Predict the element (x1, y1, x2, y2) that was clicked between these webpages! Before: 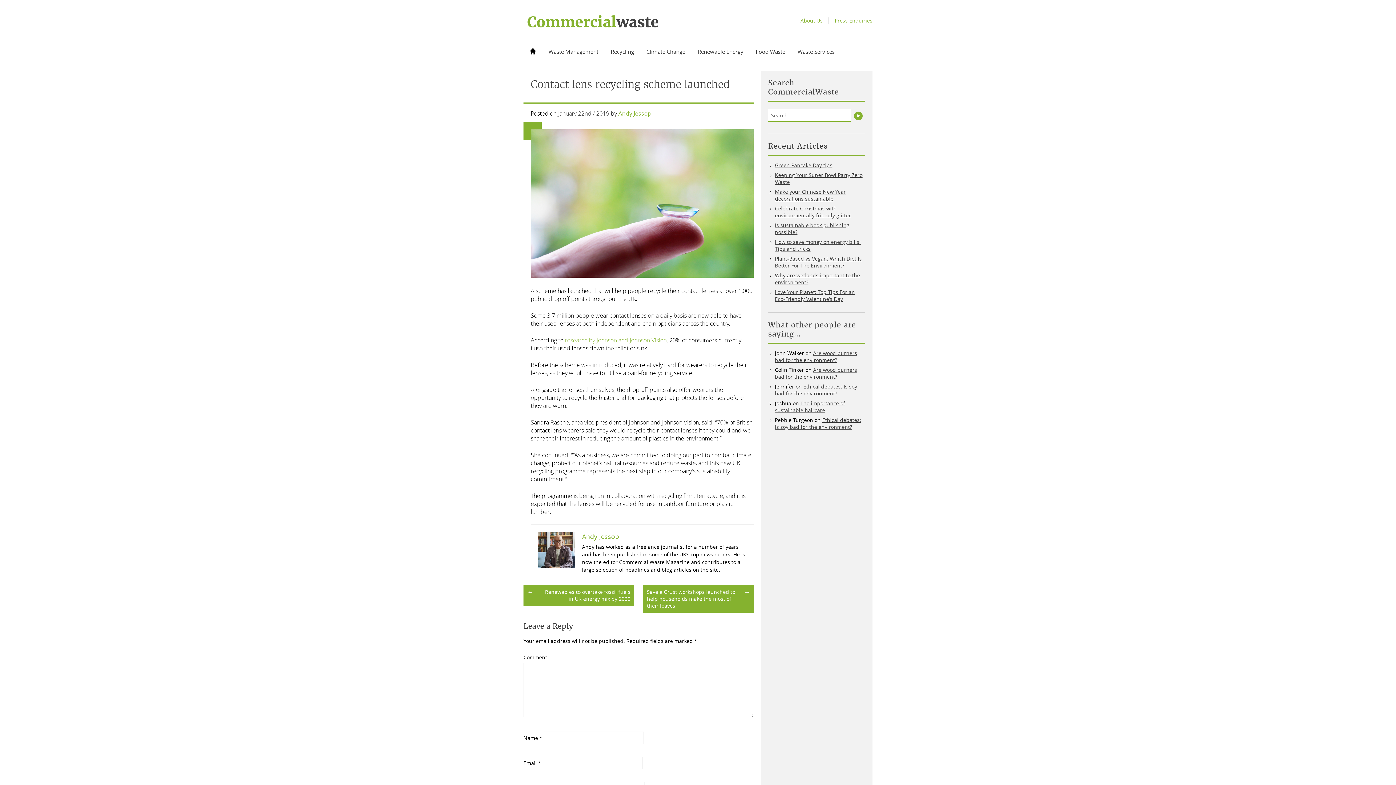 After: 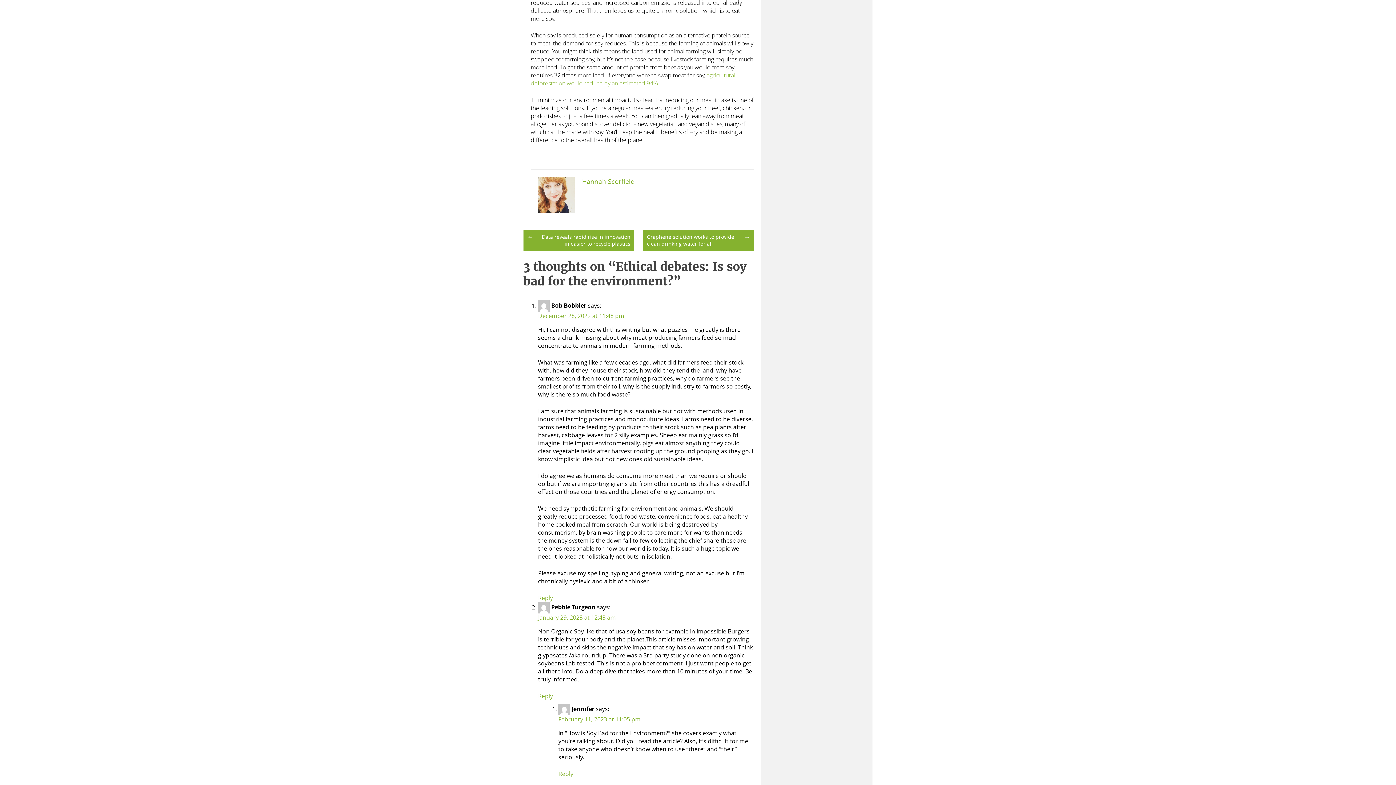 Action: label: Ethical debates: Is soy bad for the environment? bbox: (775, 416, 861, 430)